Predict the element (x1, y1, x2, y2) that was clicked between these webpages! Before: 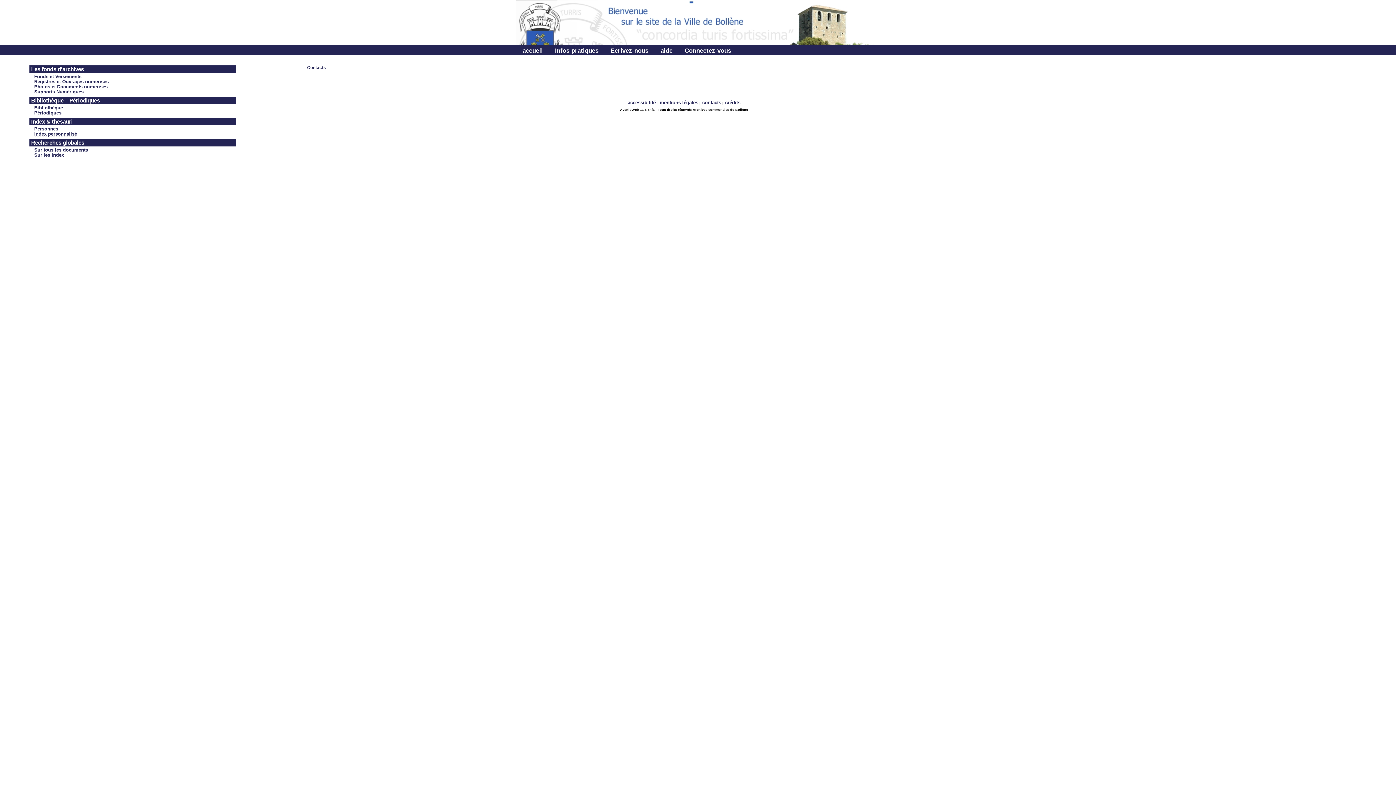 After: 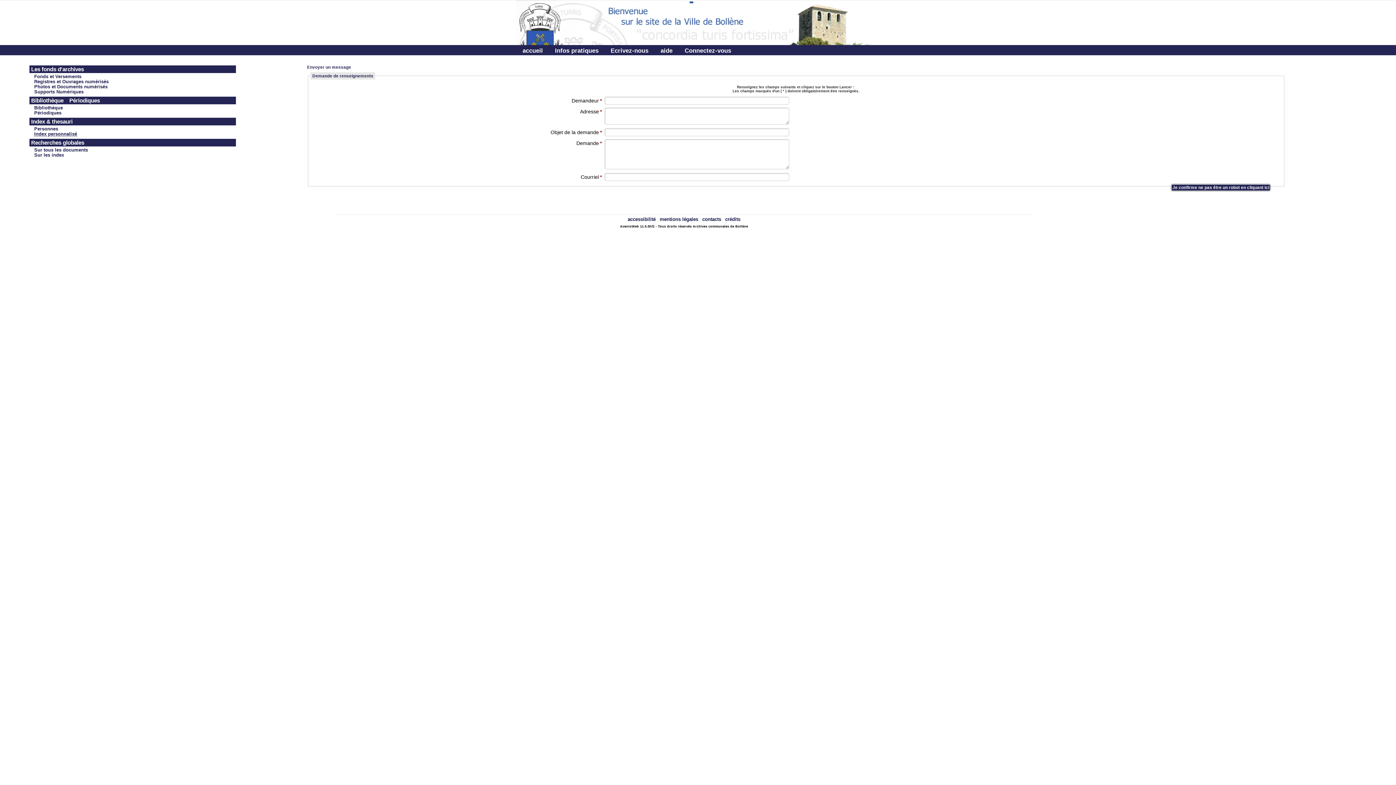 Action: label: Ecrivez-nous bbox: (604, 45, 654, 56)